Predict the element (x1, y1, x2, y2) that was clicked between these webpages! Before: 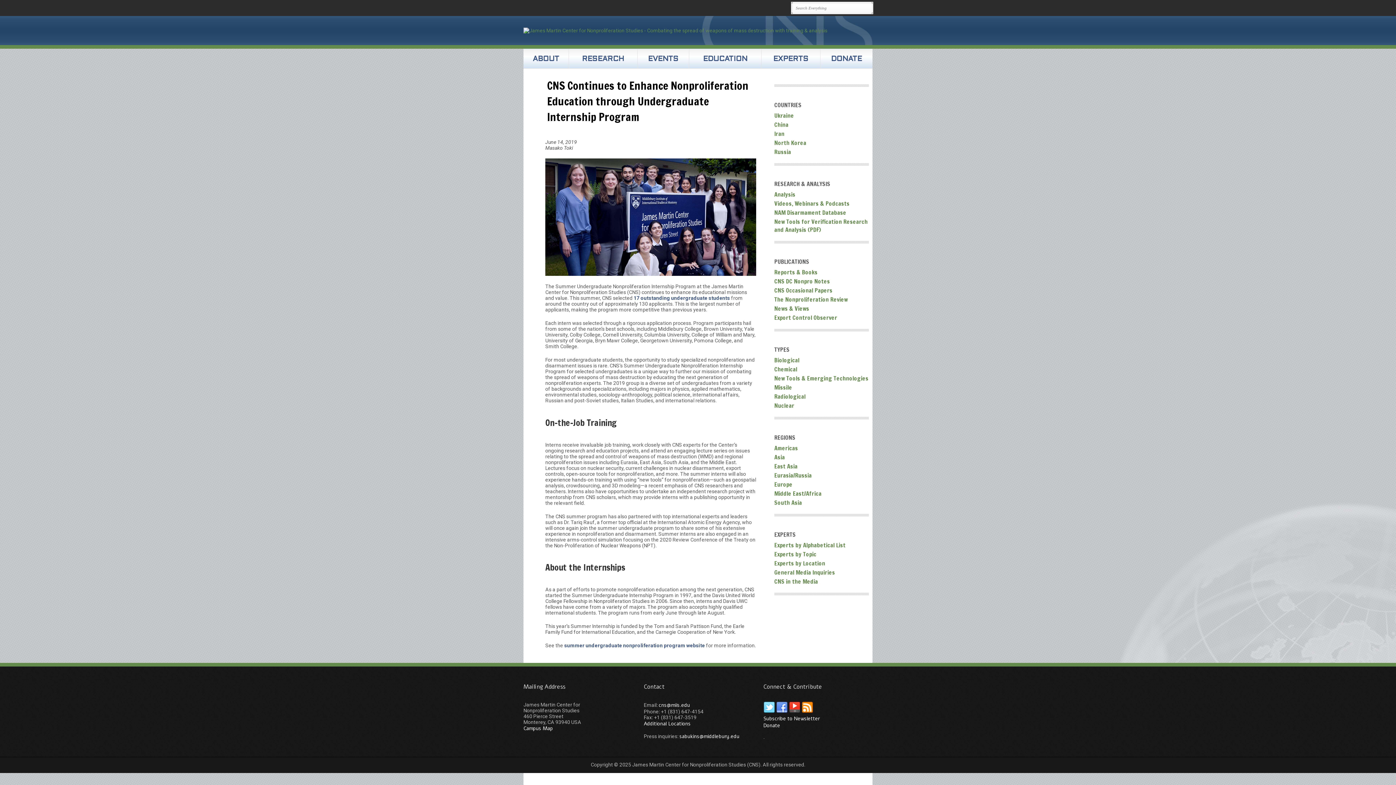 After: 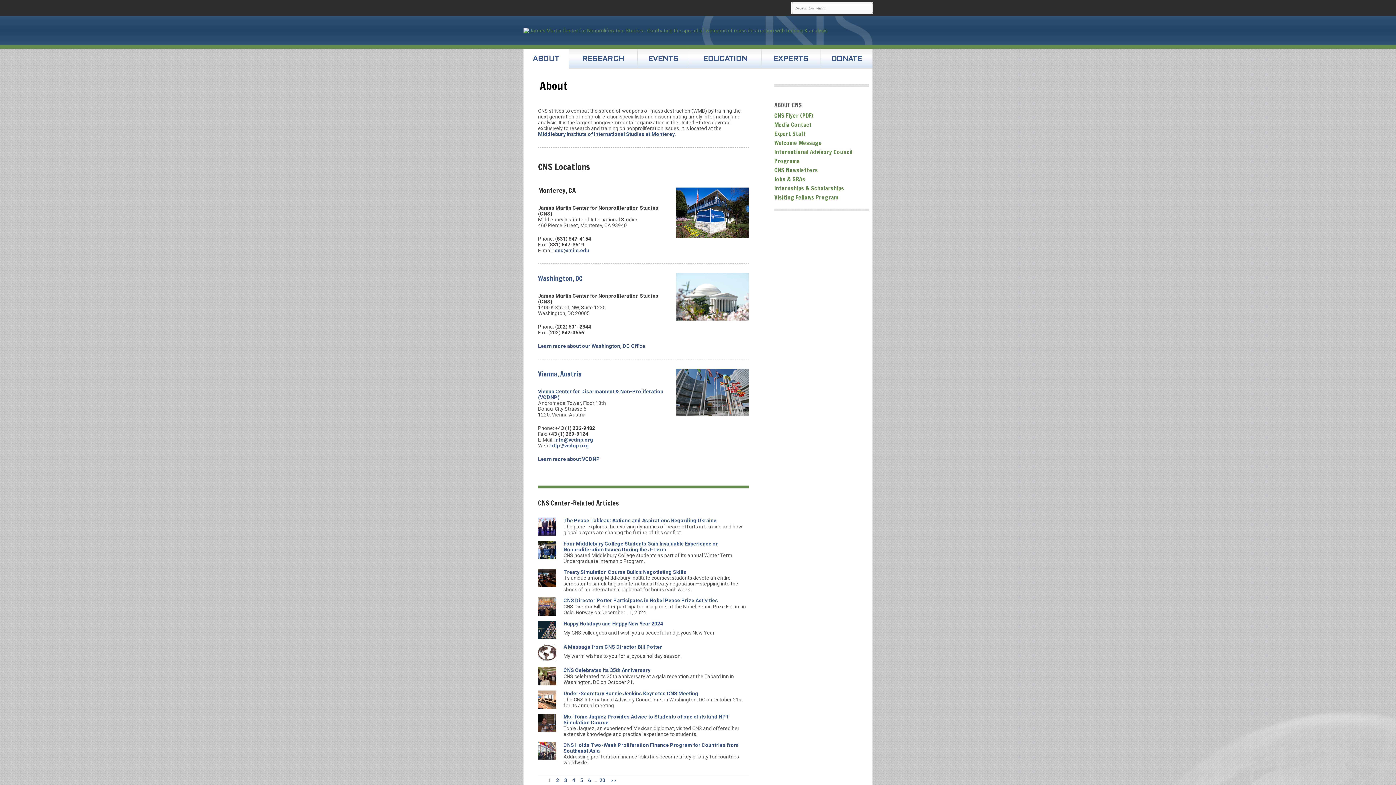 Action: bbox: (644, 720, 690, 727) label: Additional Locations